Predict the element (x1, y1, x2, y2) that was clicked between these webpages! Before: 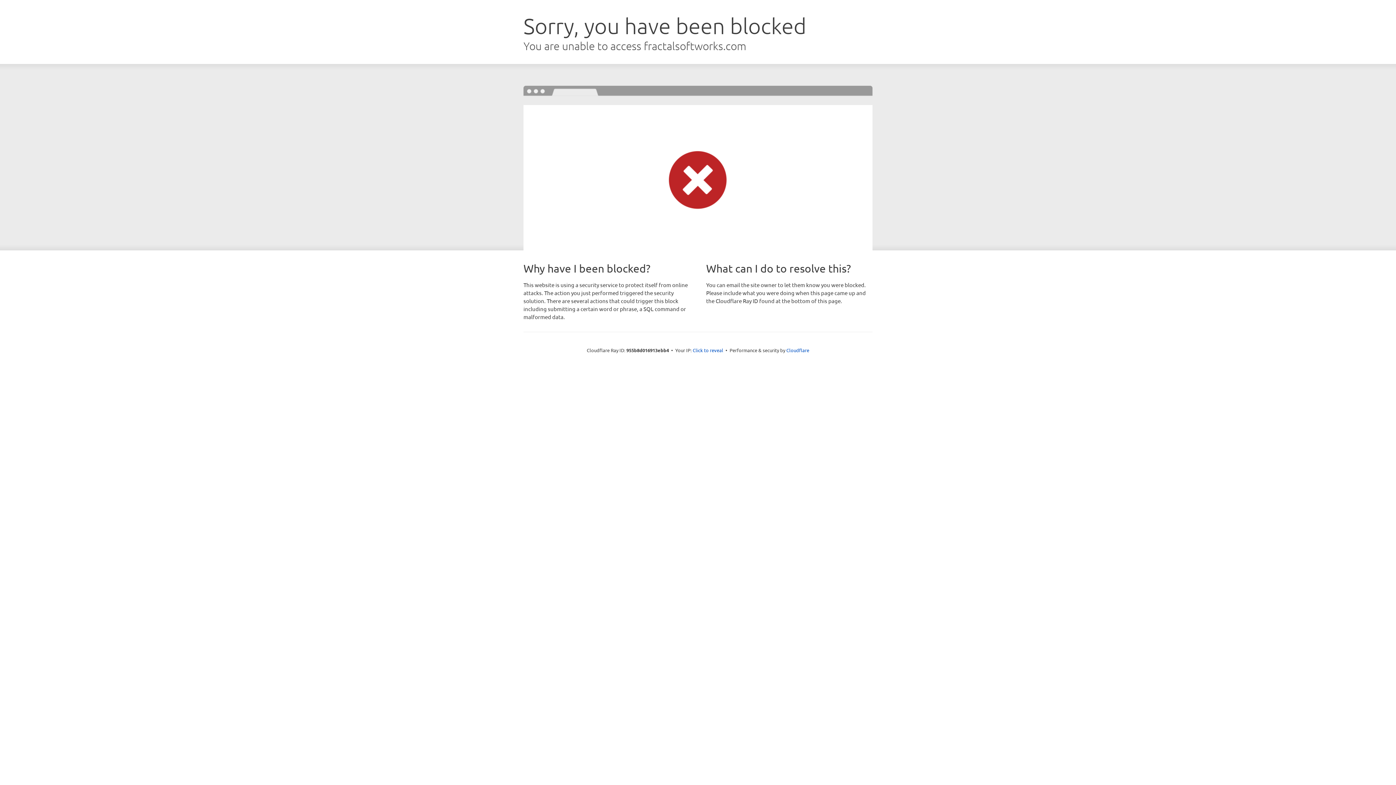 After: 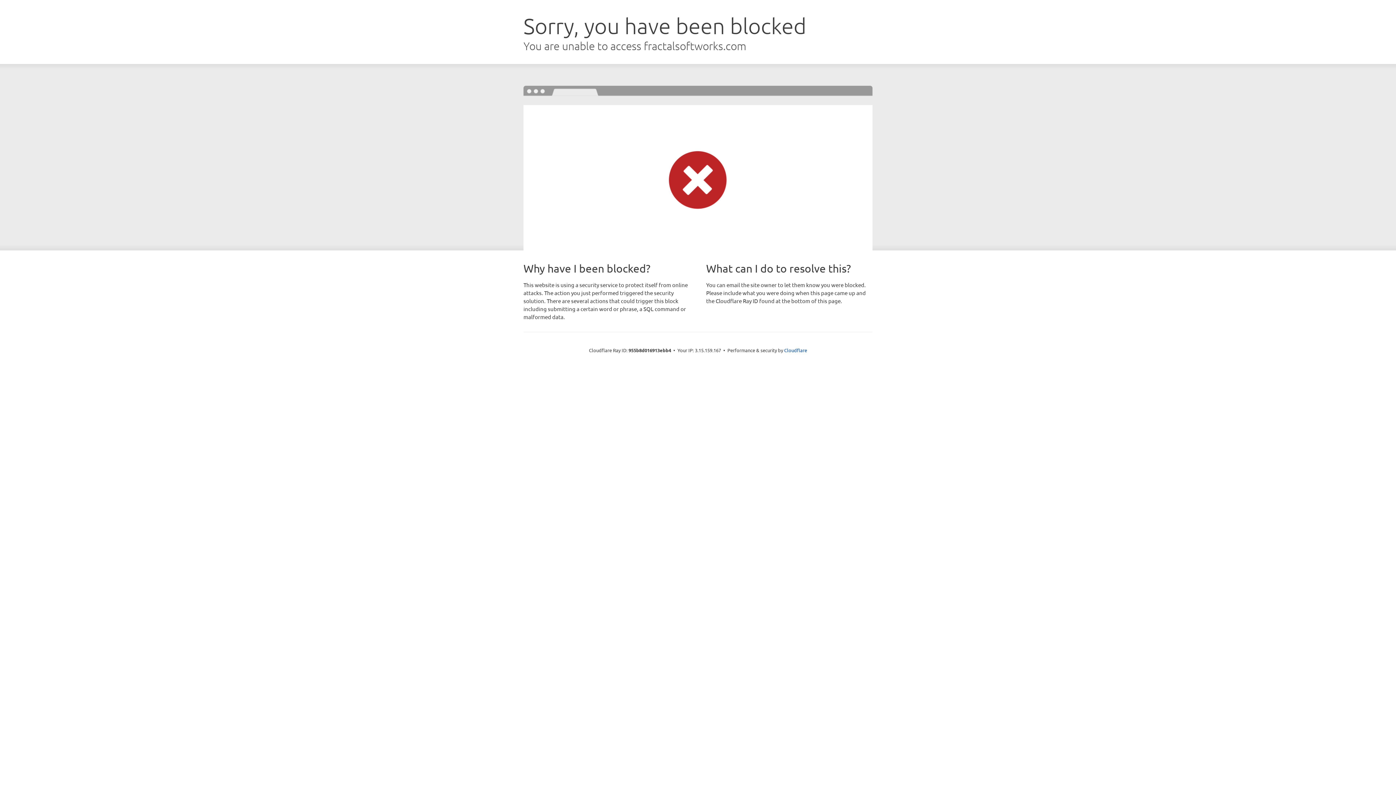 Action: bbox: (692, 346, 723, 353) label: Click to reveal